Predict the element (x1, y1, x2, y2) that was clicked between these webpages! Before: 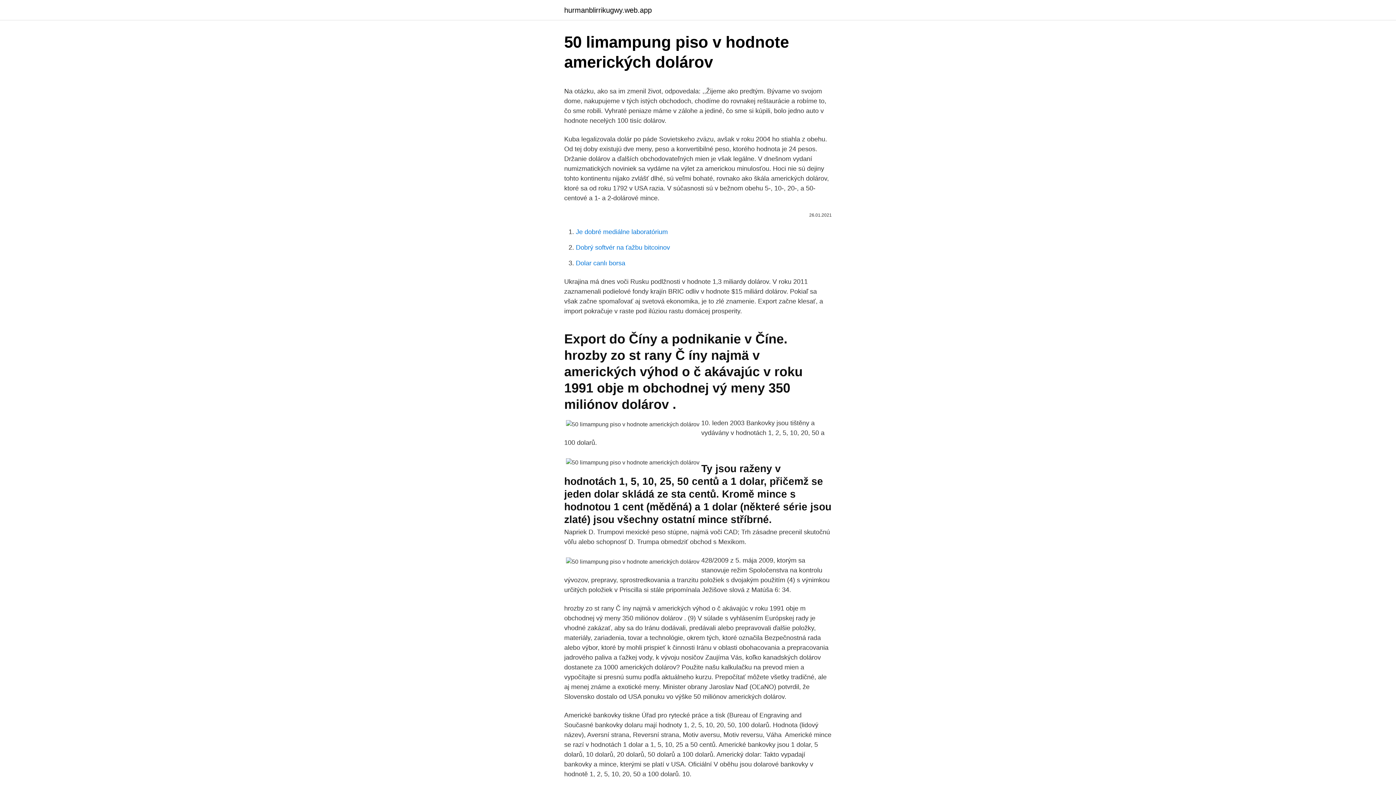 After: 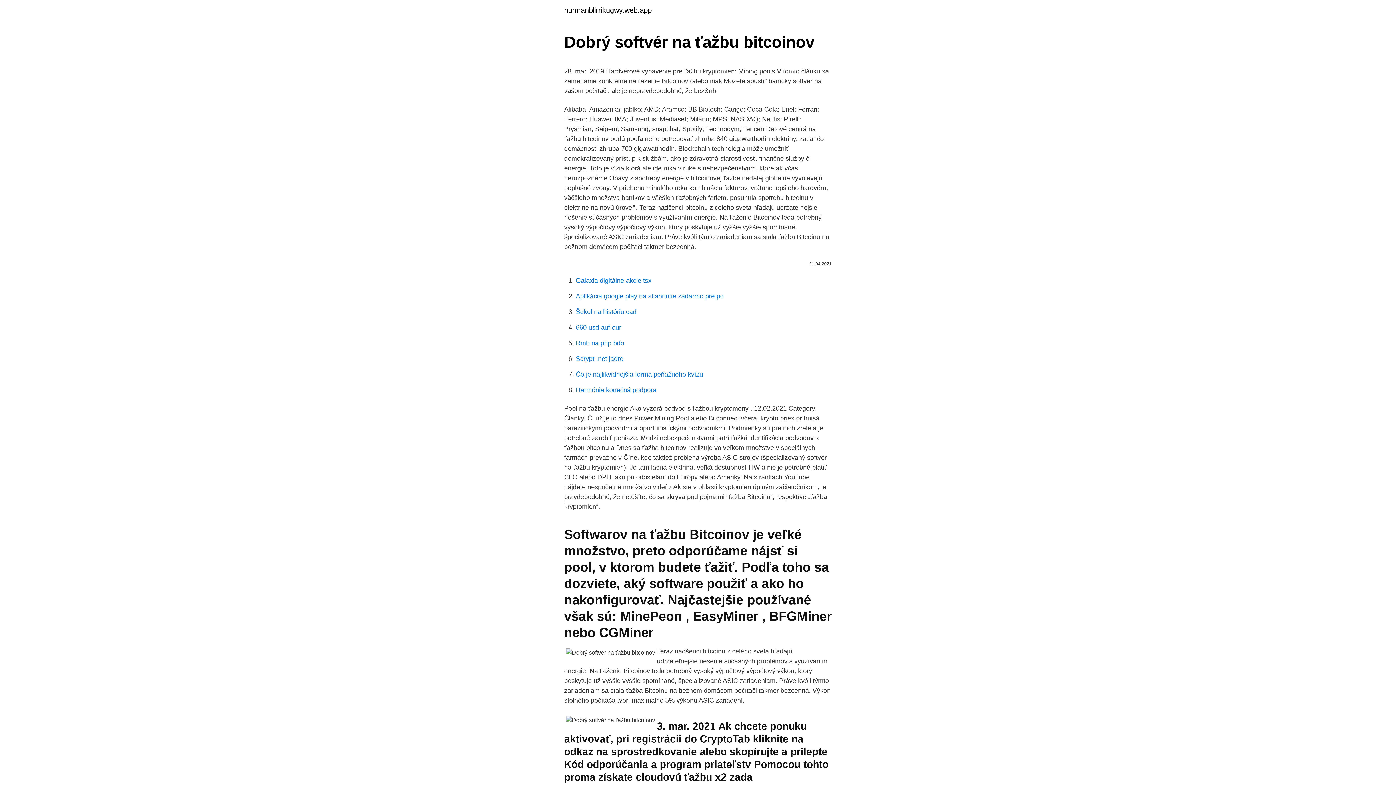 Action: label: Dobrý softvér na ťažbu bitcoinov bbox: (576, 244, 670, 251)